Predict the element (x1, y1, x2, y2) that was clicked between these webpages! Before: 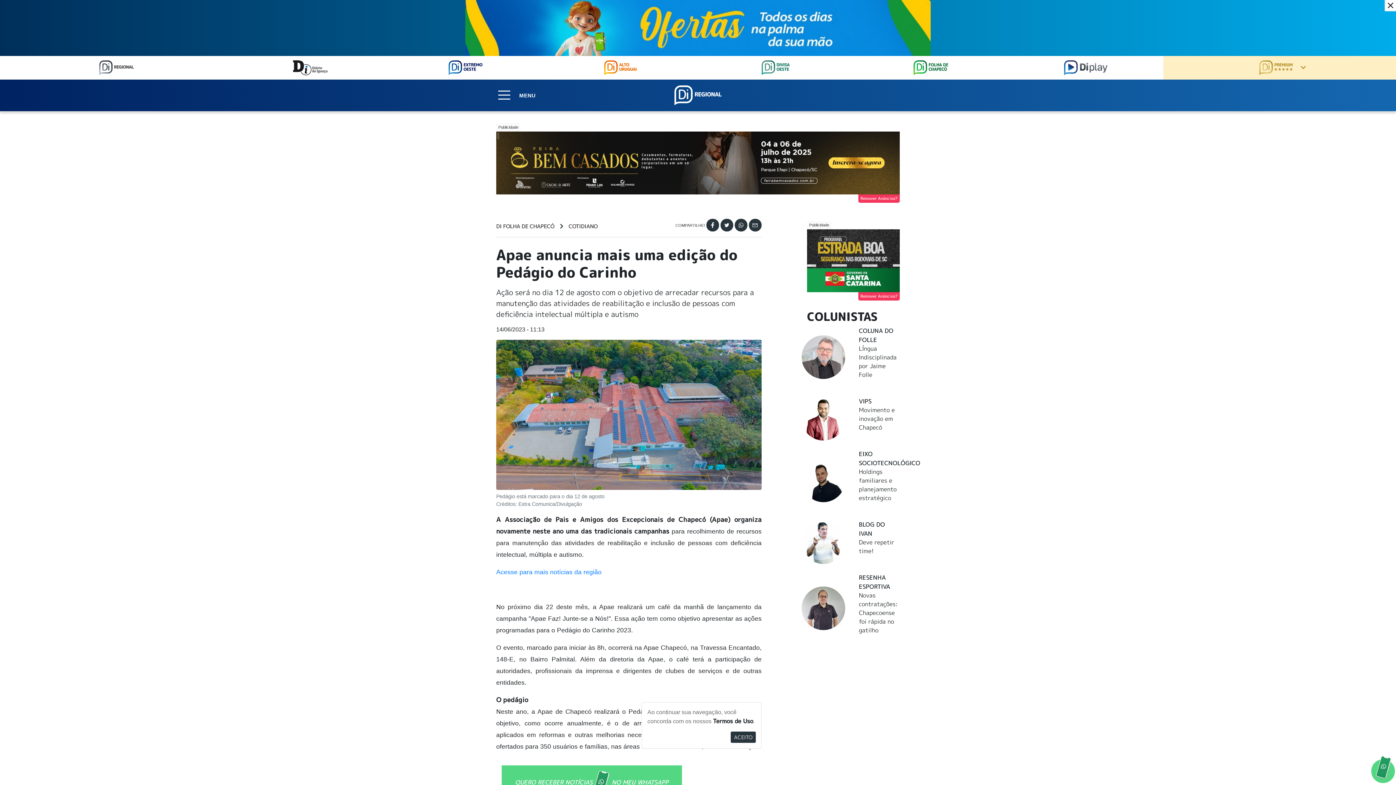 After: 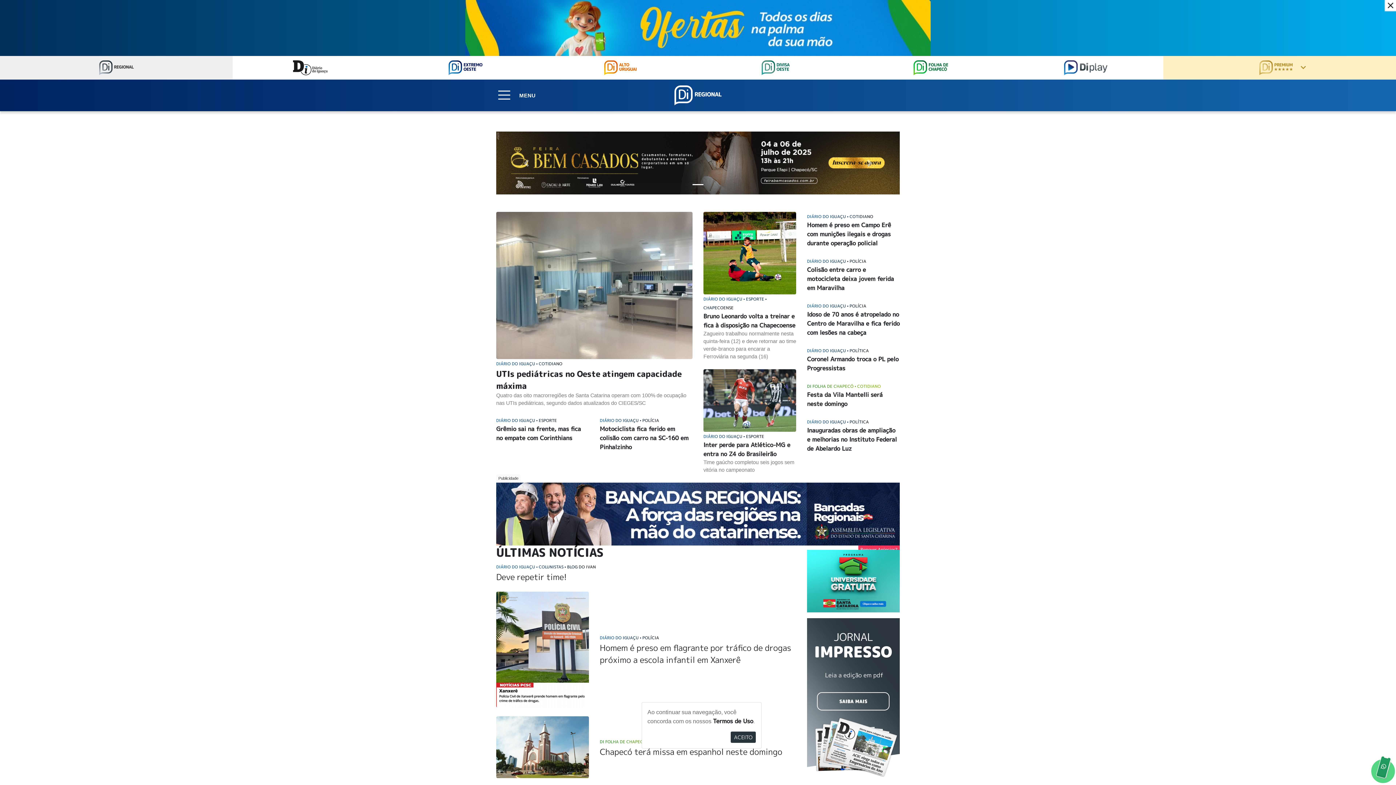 Action: bbox: (674, 90, 721, 98)